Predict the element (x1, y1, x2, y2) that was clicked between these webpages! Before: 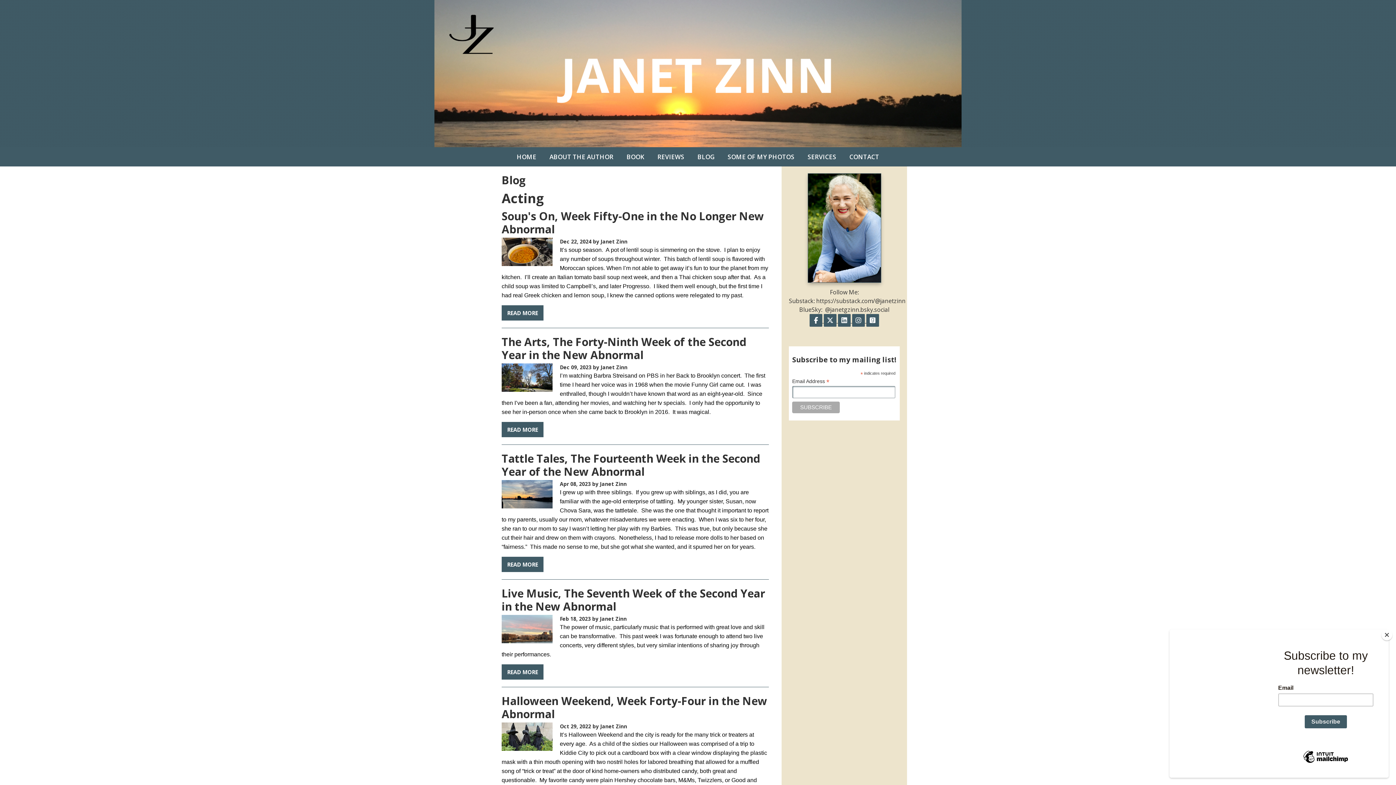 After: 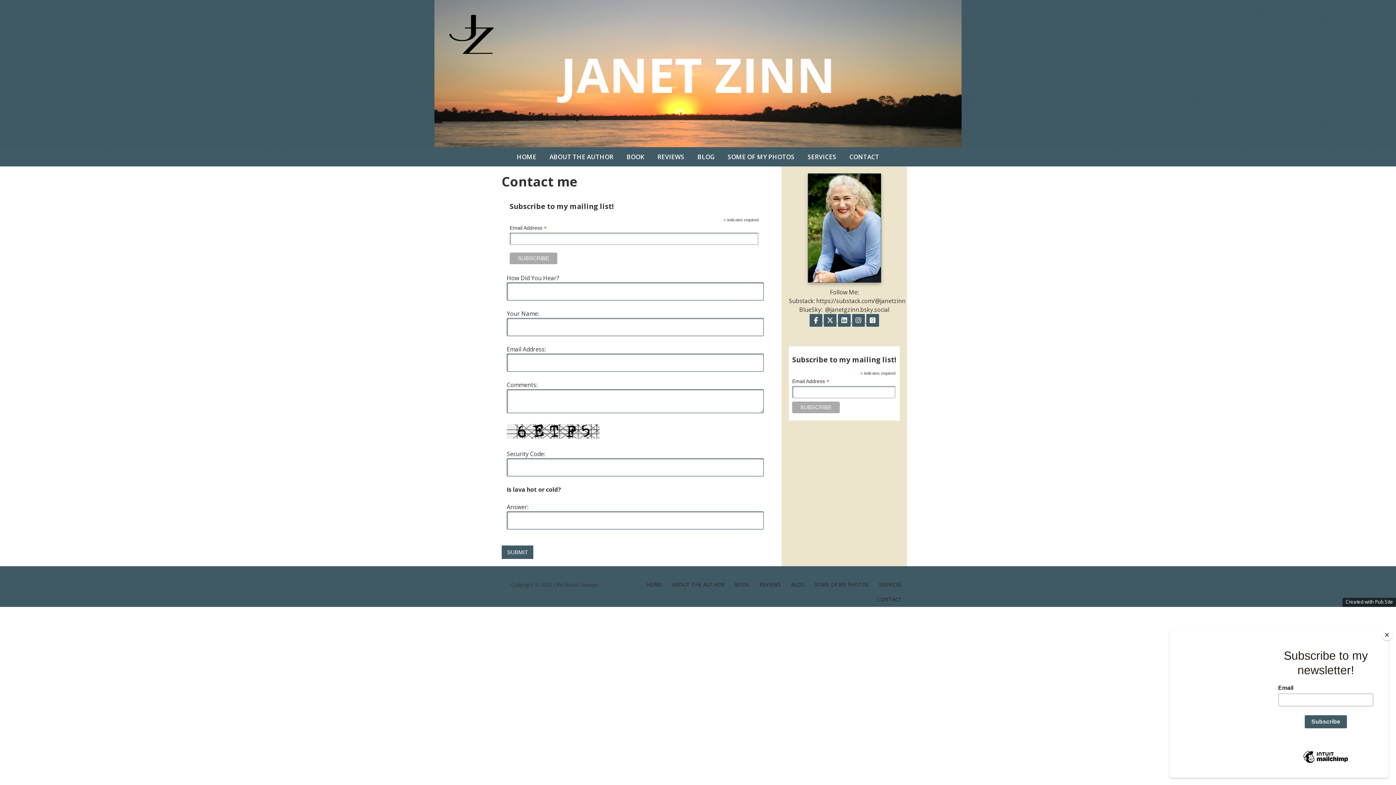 Action: bbox: (843, 148, 886, 164) label: CONTACT